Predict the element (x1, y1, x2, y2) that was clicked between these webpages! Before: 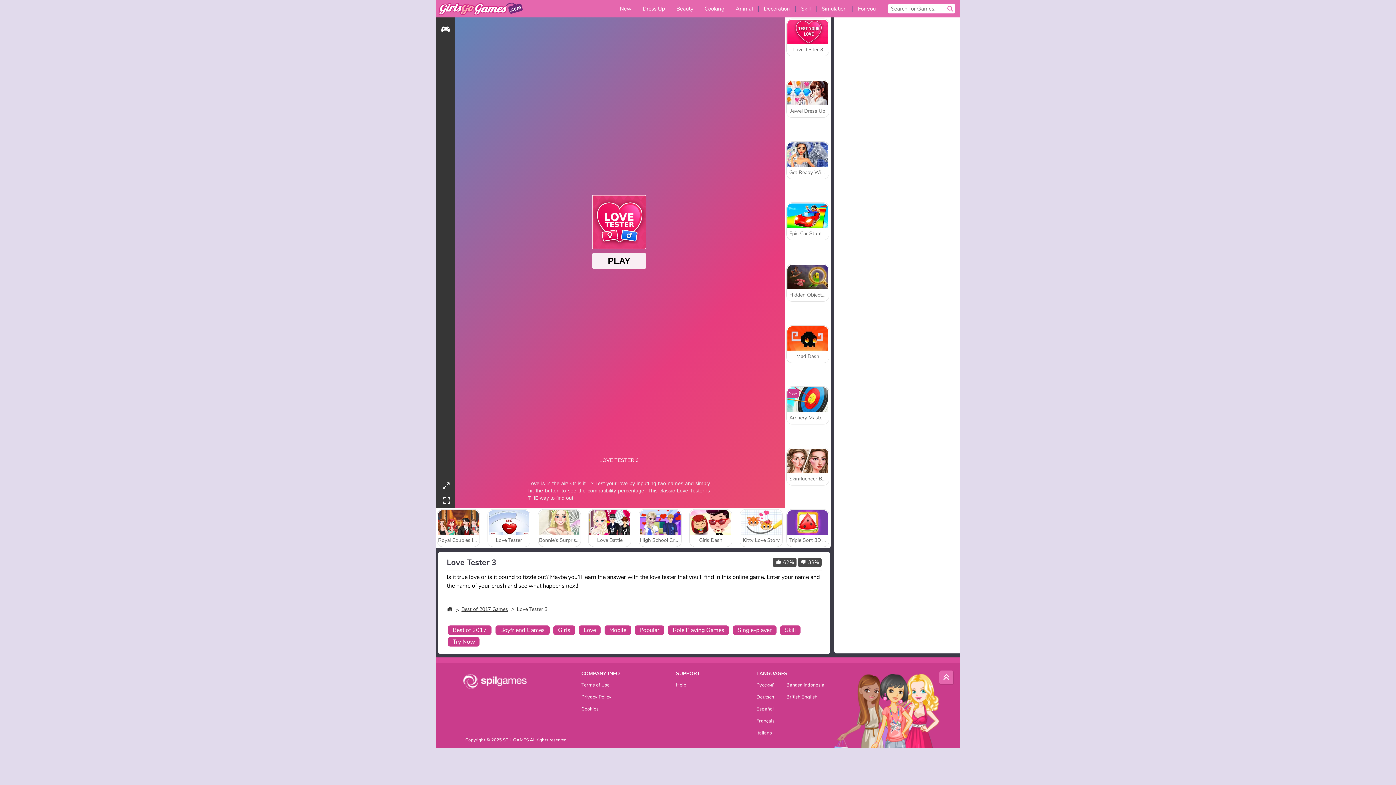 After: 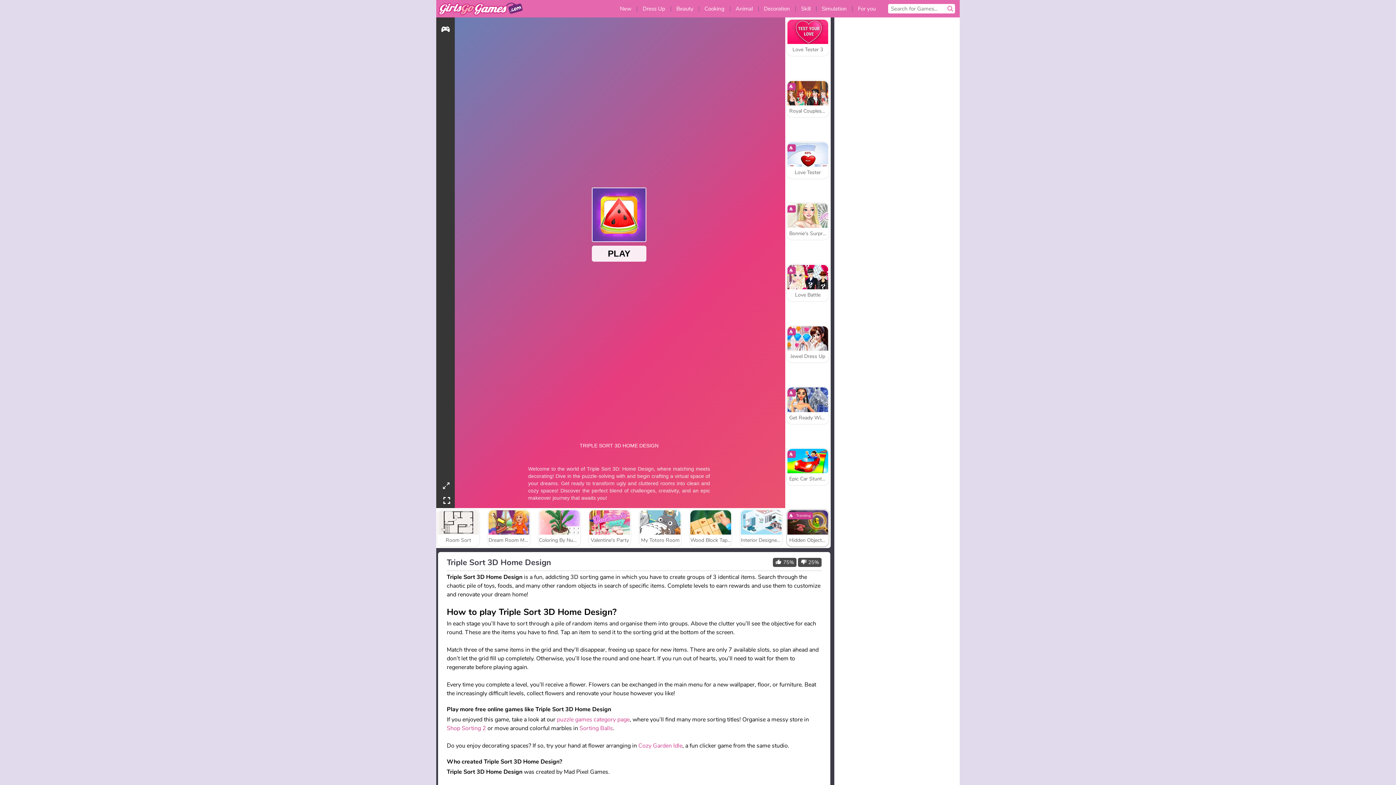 Action: label: Triple Sort 3D Home Design bbox: (786, 509, 829, 547)